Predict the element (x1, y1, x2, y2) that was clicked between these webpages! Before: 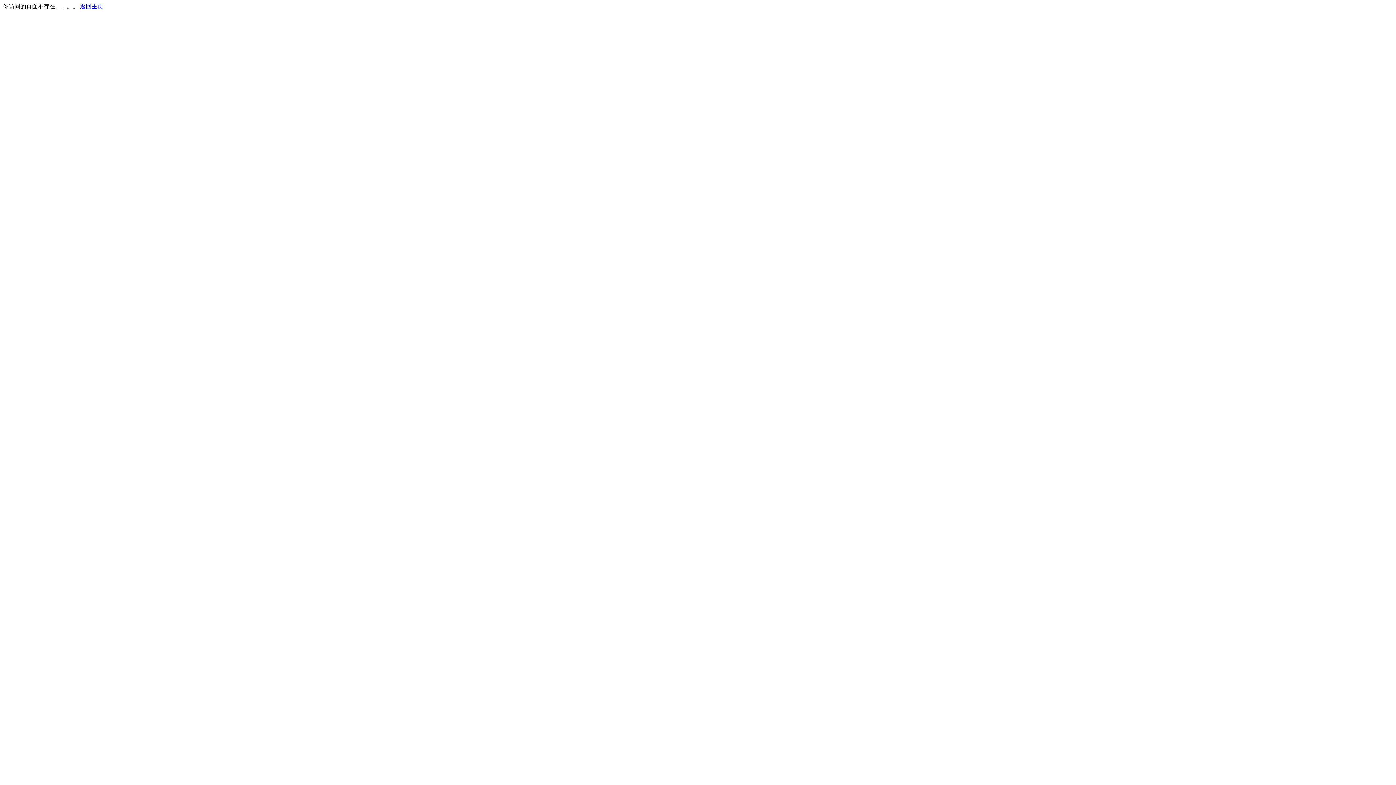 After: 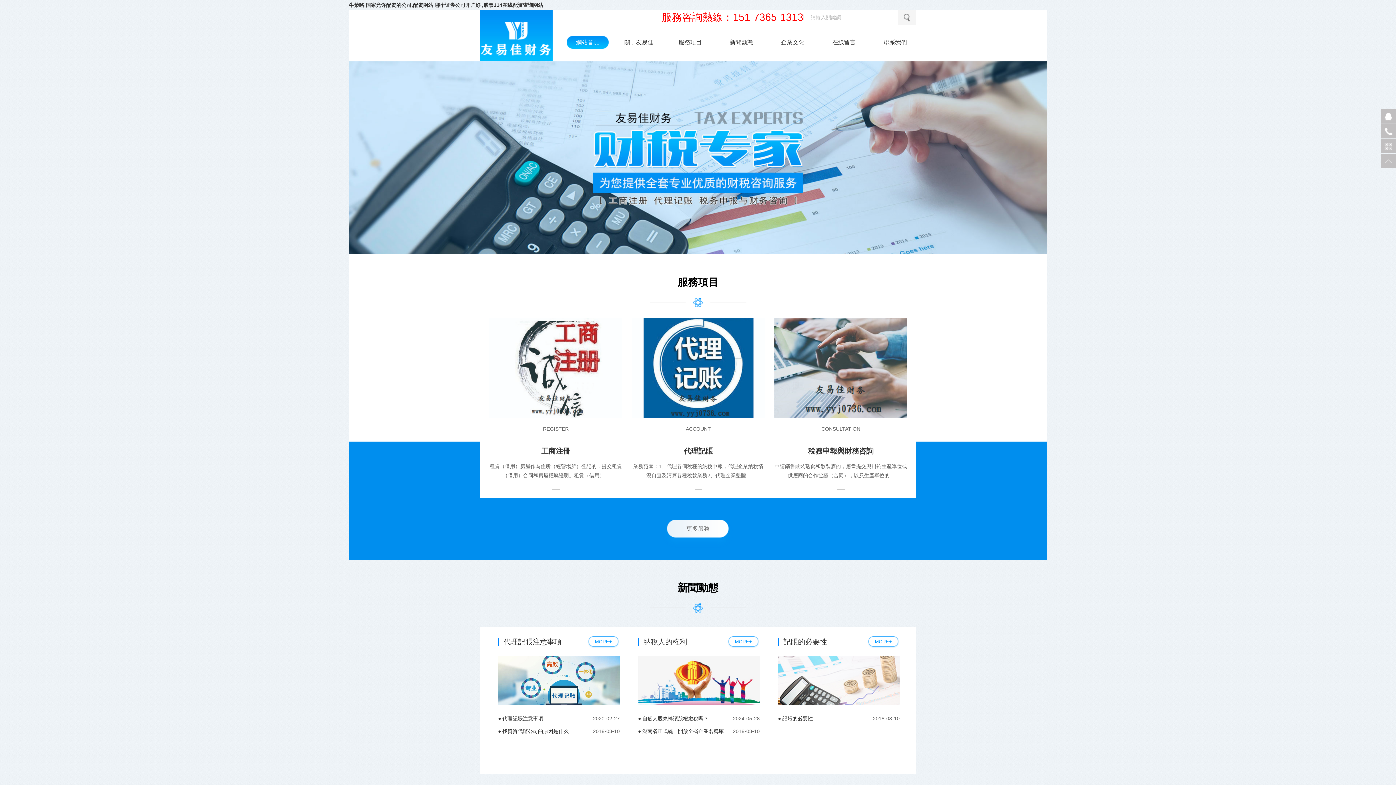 Action: bbox: (80, 3, 103, 9) label: 返回主页